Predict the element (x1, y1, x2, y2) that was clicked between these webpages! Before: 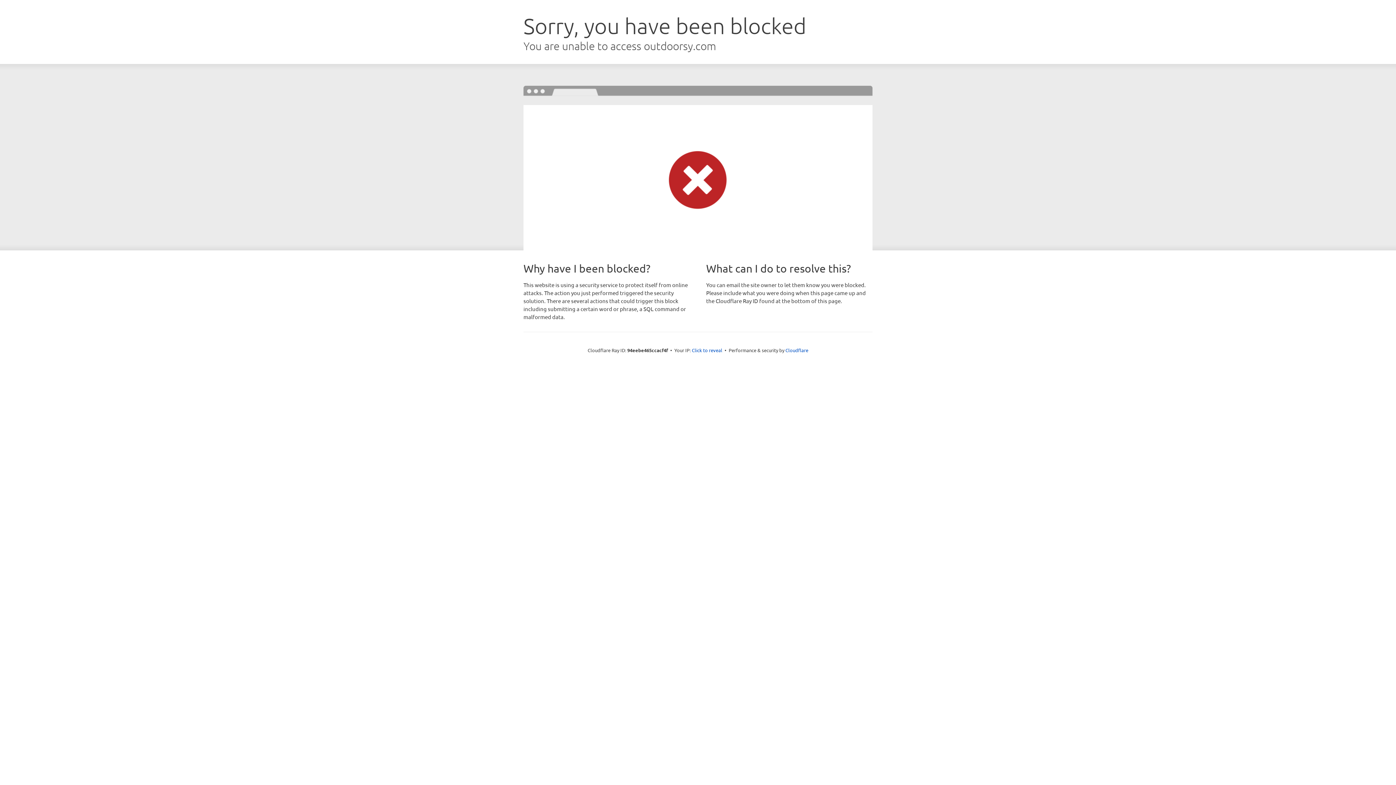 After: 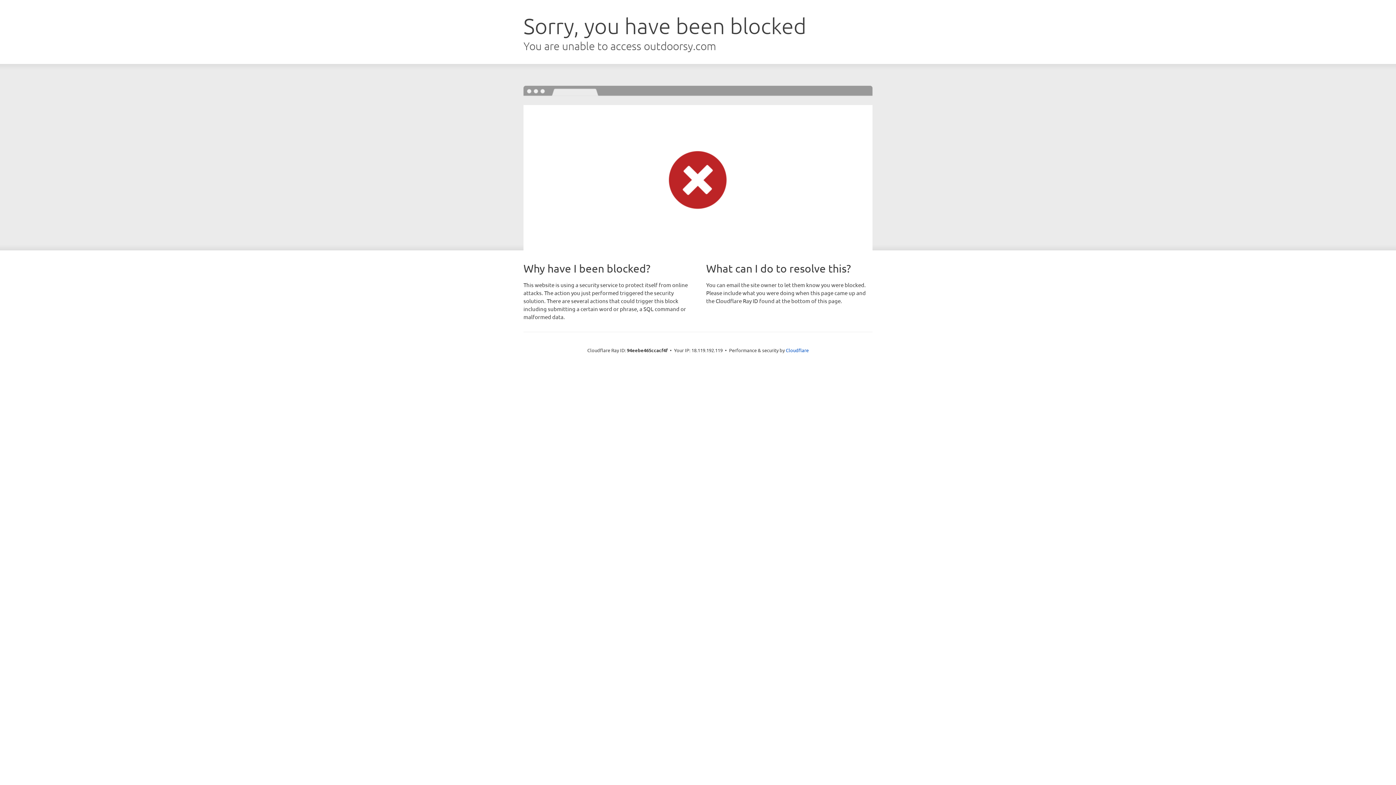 Action: label: Click to reveal bbox: (692, 346, 722, 353)